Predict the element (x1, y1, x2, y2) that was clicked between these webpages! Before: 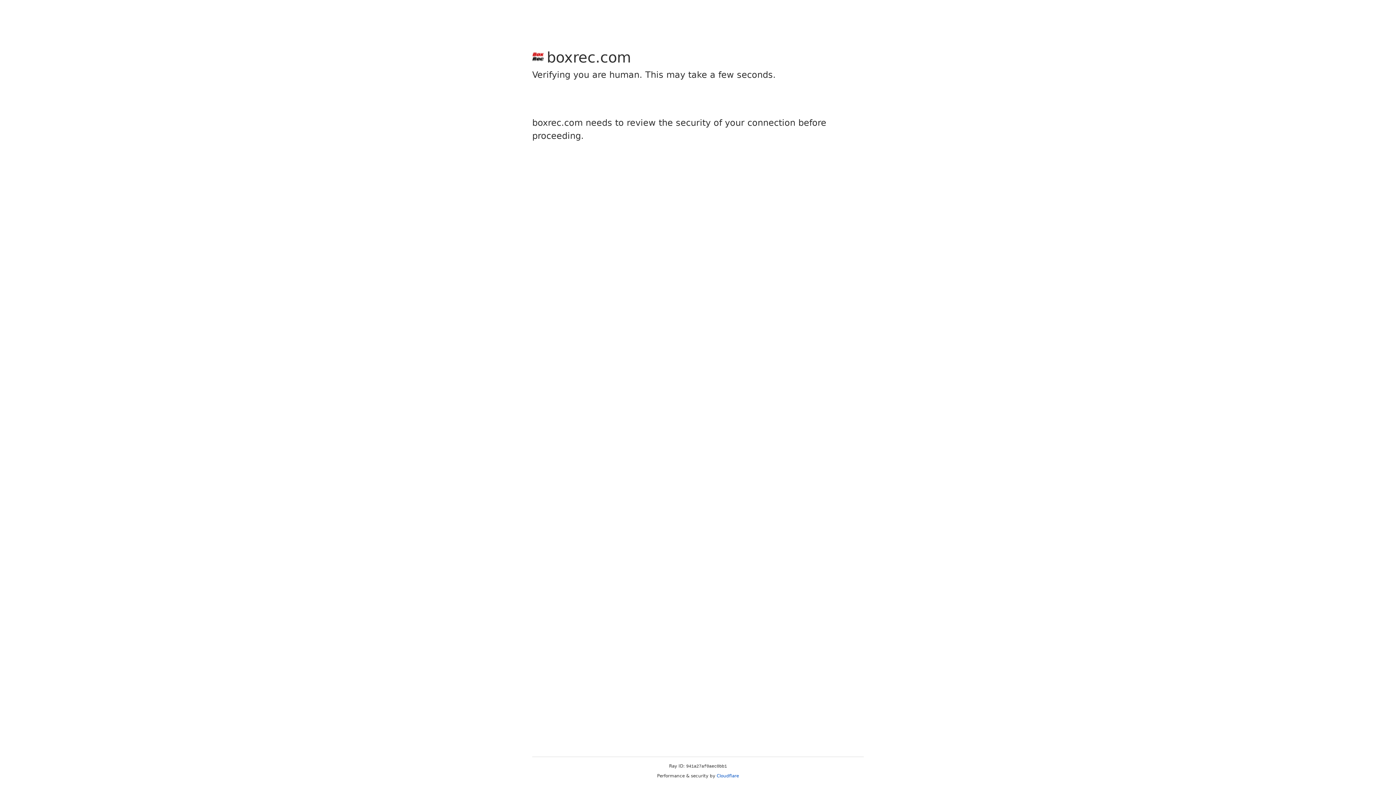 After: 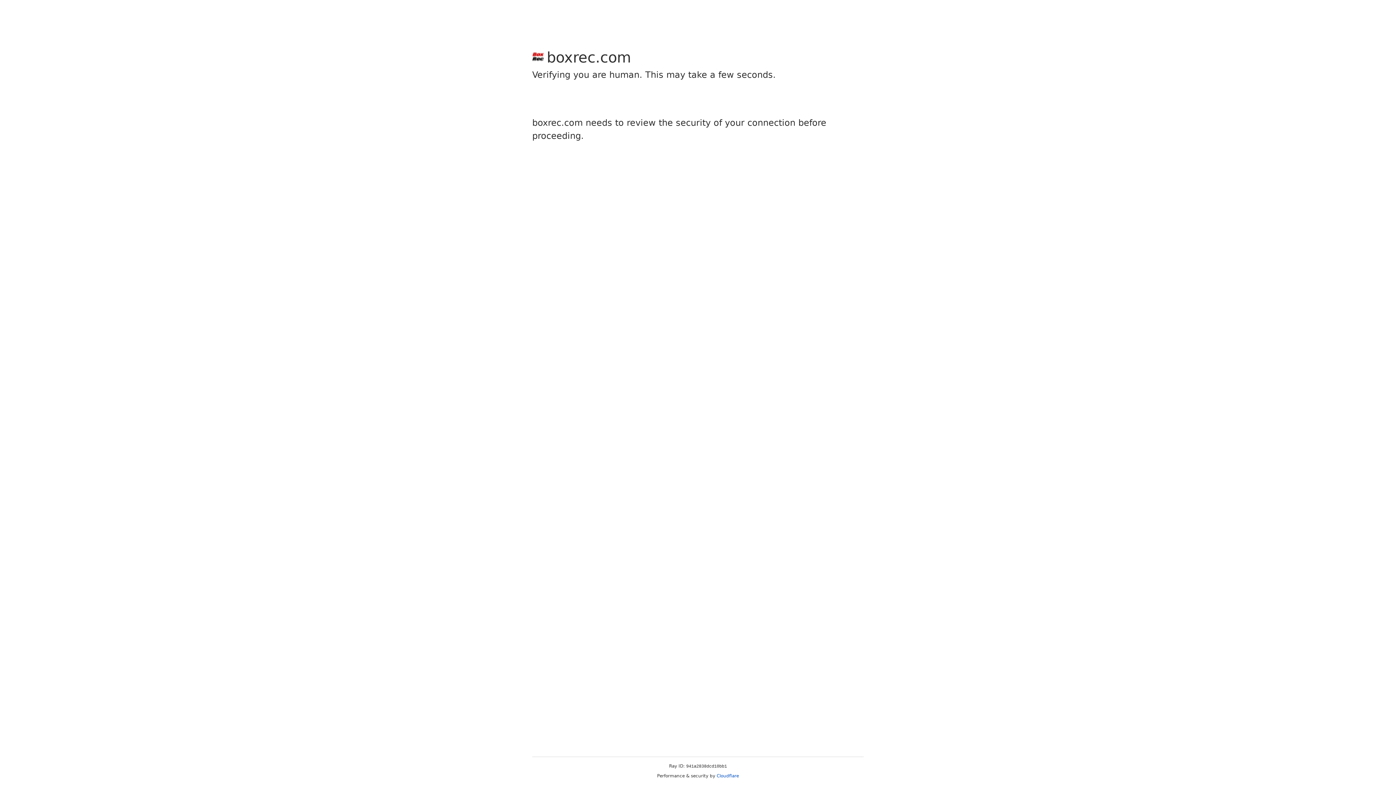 Action: bbox: (716, 773, 739, 778) label: Cloudflare